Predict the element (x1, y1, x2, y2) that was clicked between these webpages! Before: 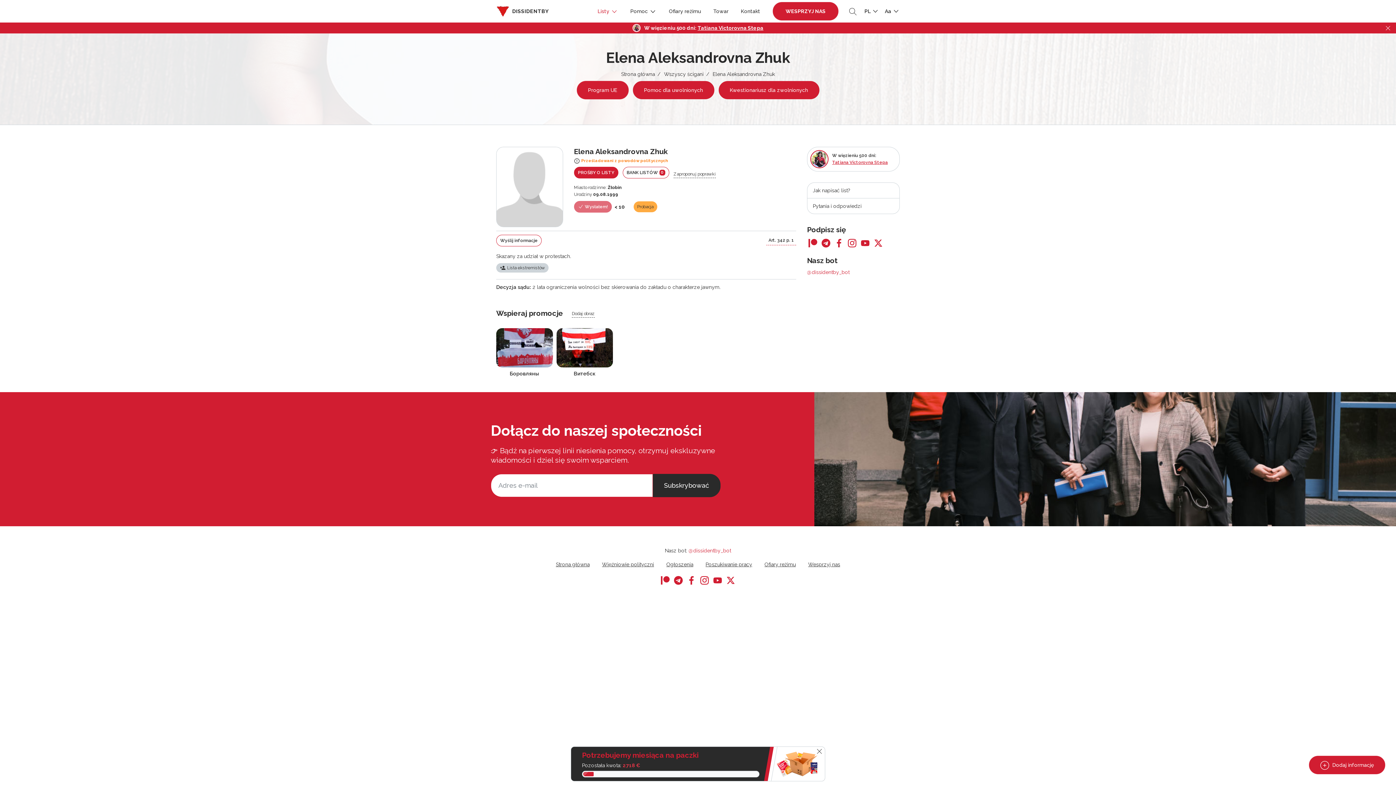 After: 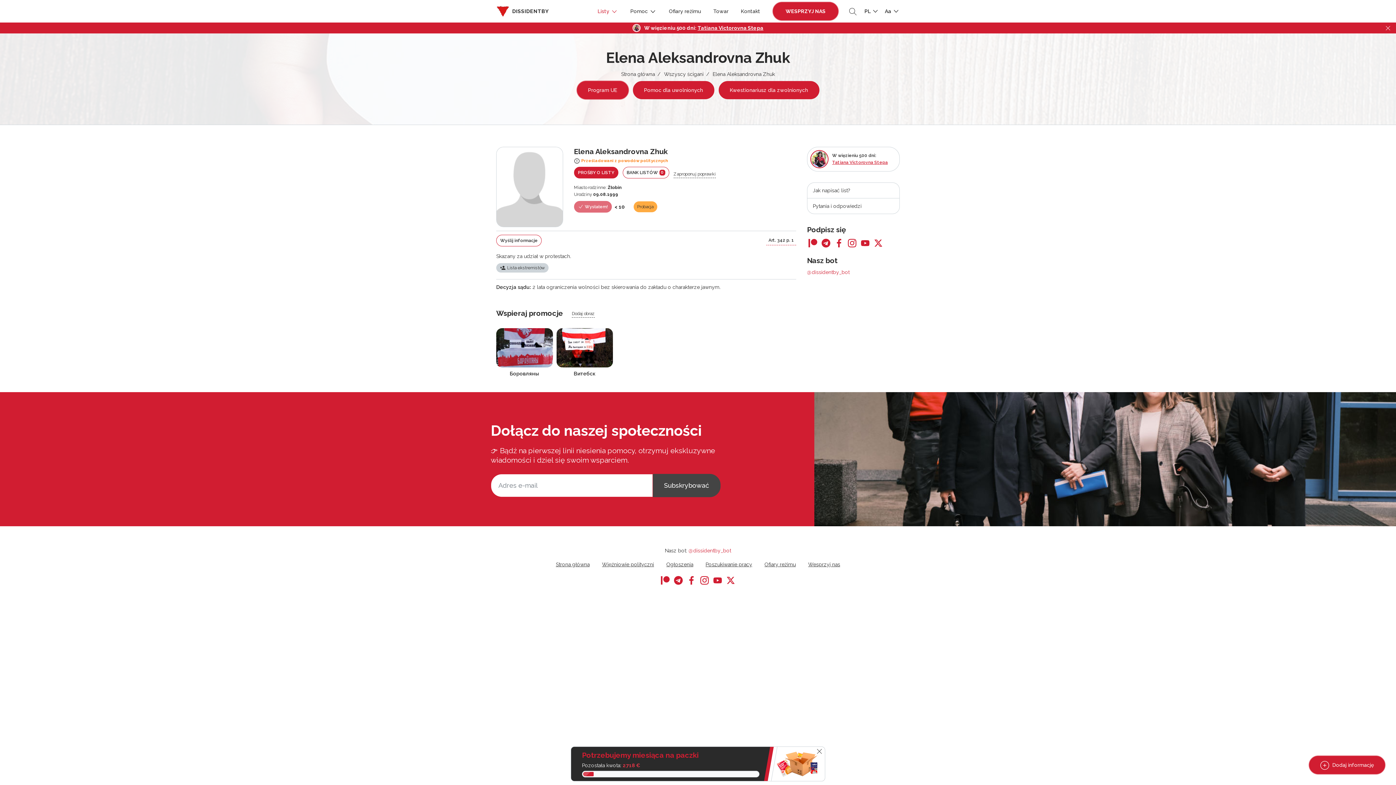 Action: label: Subskrybować bbox: (652, 474, 720, 497)